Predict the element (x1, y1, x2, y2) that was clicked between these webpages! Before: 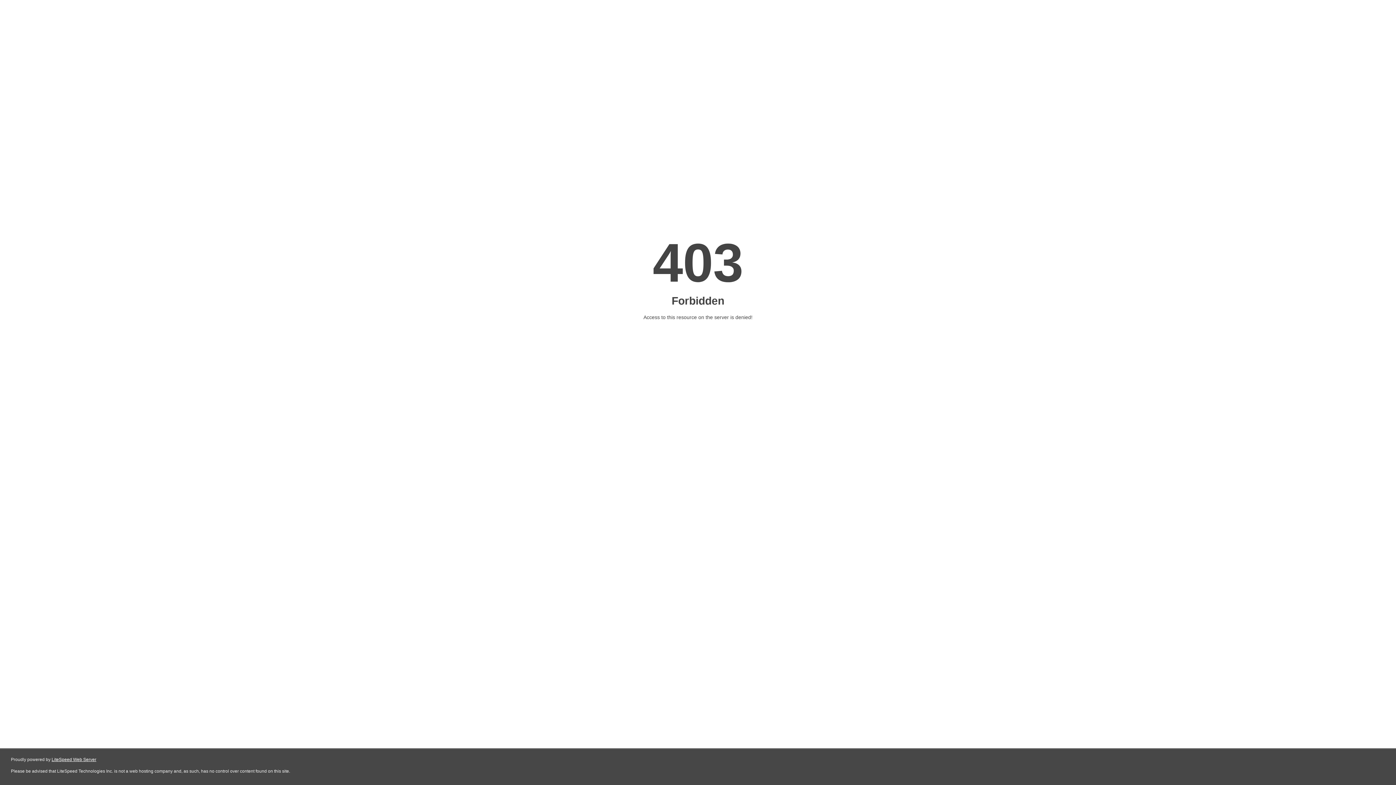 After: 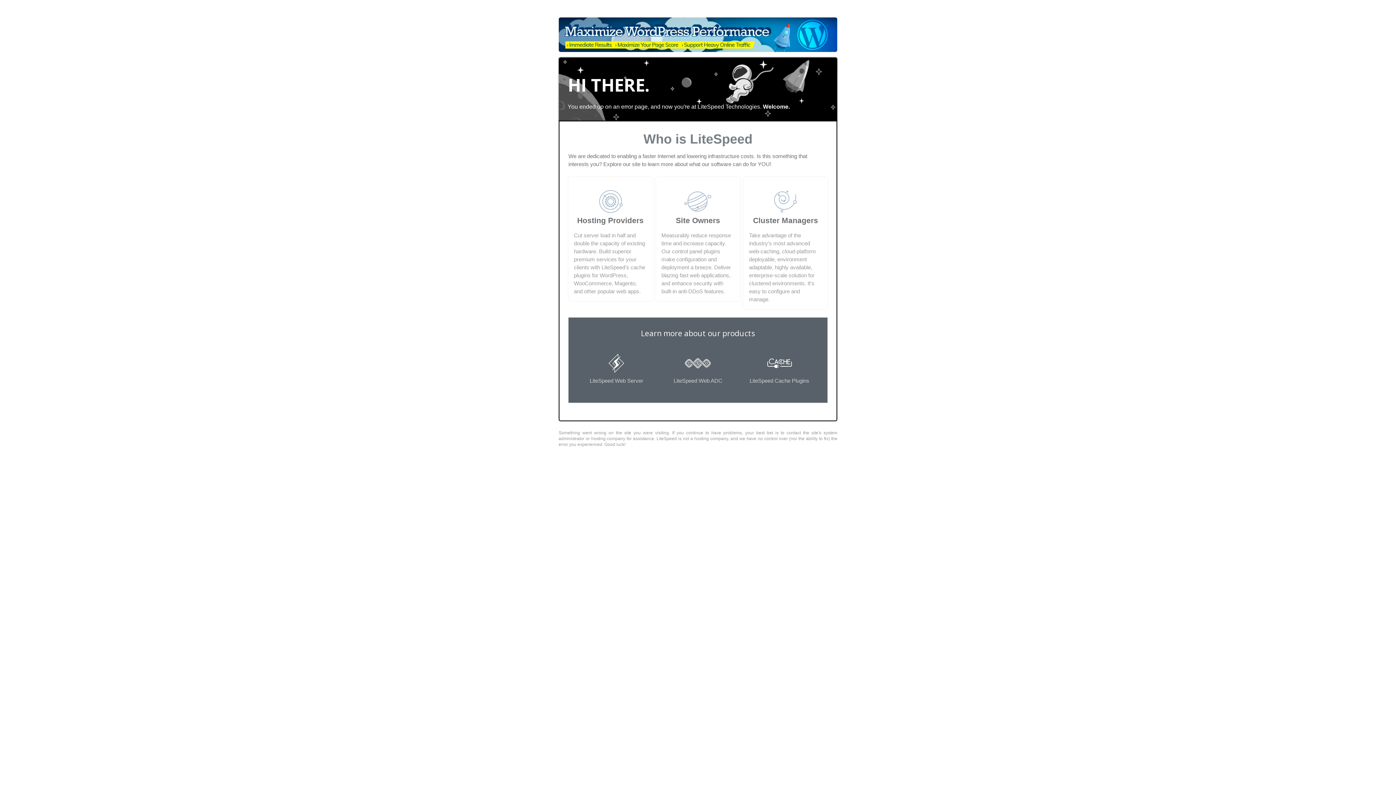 Action: bbox: (51, 757, 96, 762) label: LiteSpeed Web Server